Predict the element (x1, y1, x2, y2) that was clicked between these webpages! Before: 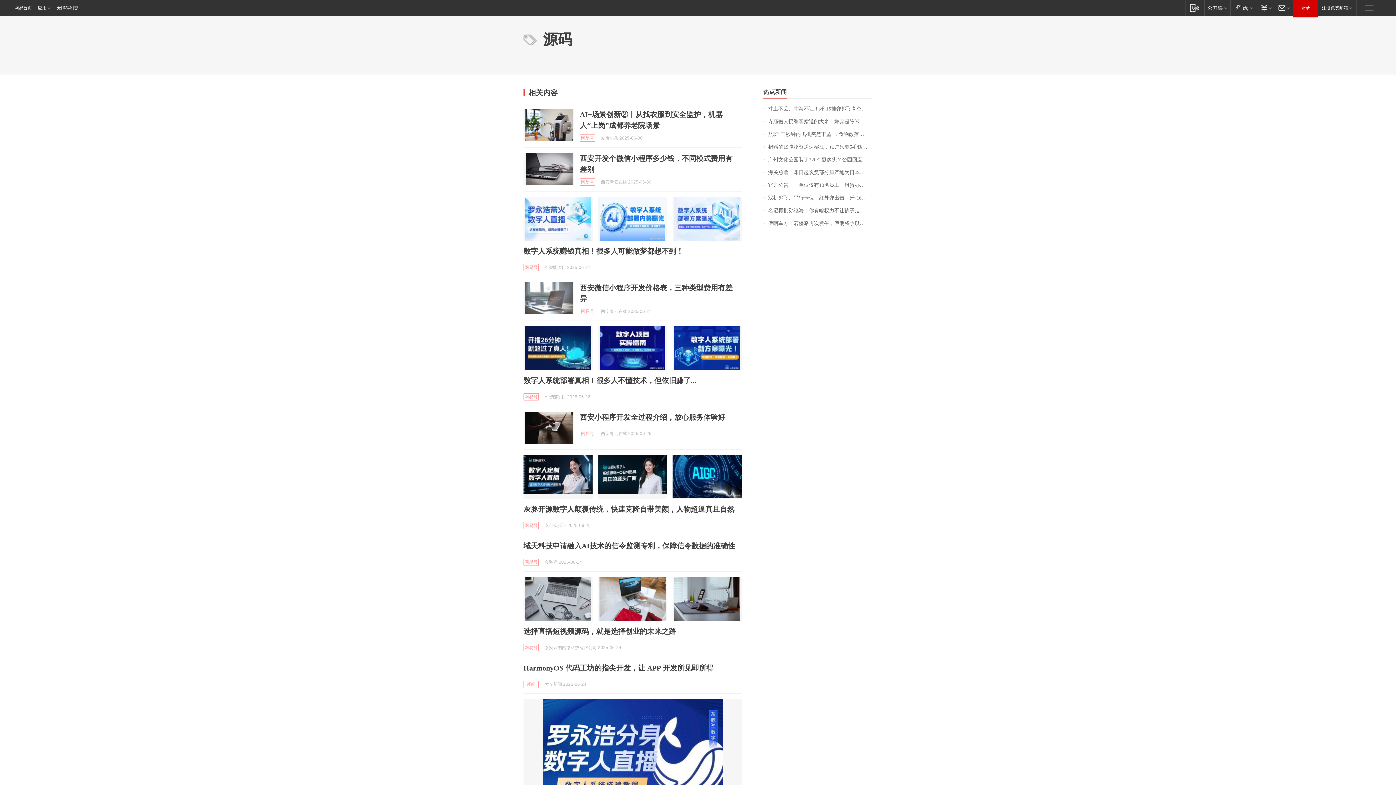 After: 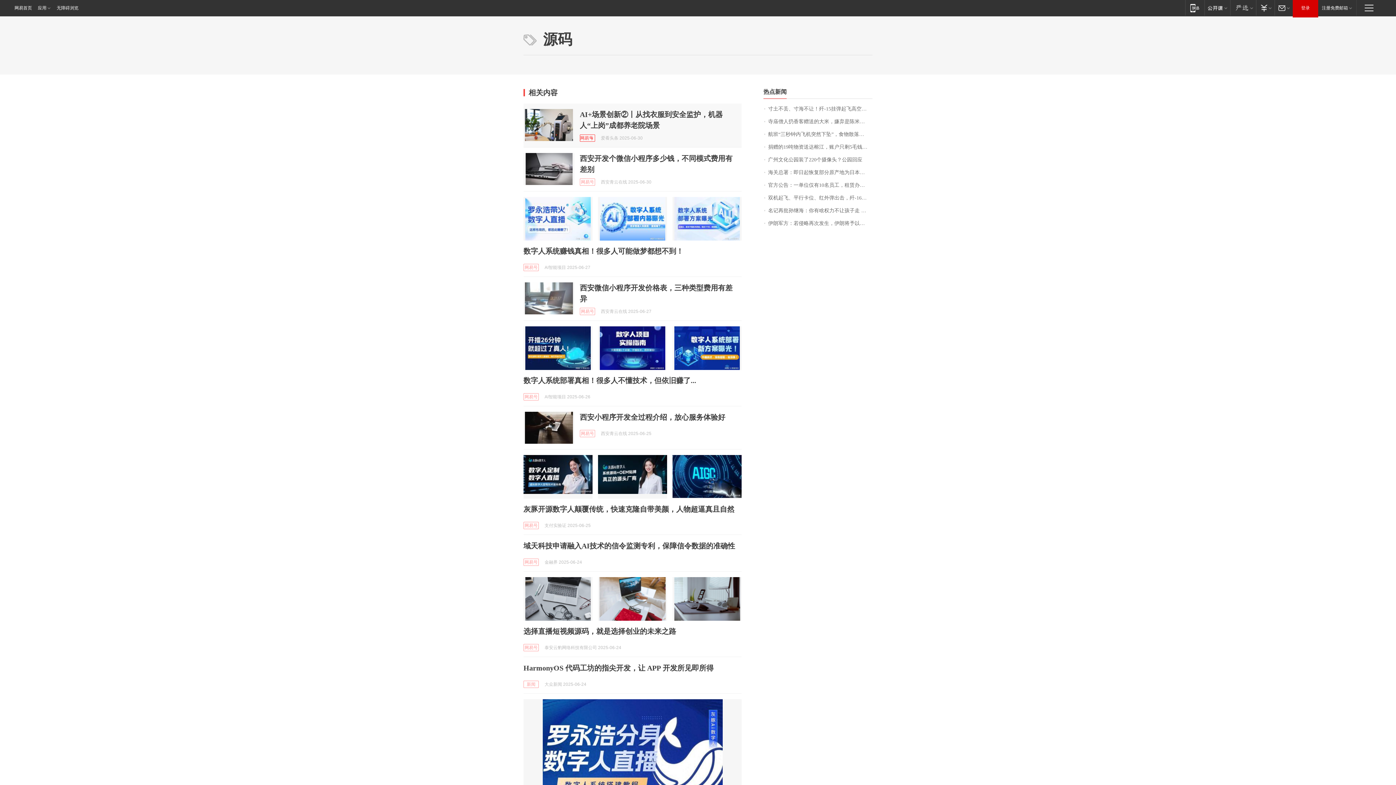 Action: bbox: (580, 134, 595, 141) label: 网易号